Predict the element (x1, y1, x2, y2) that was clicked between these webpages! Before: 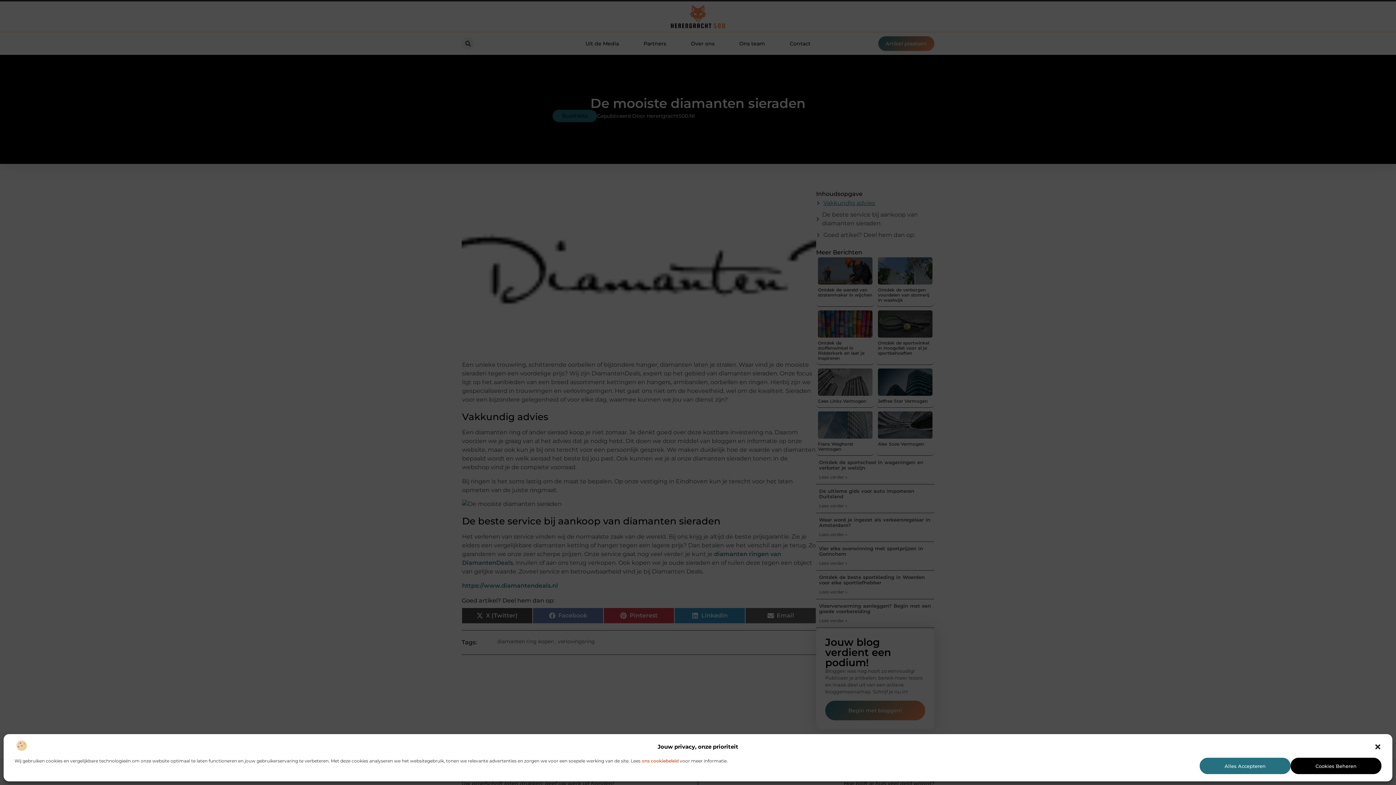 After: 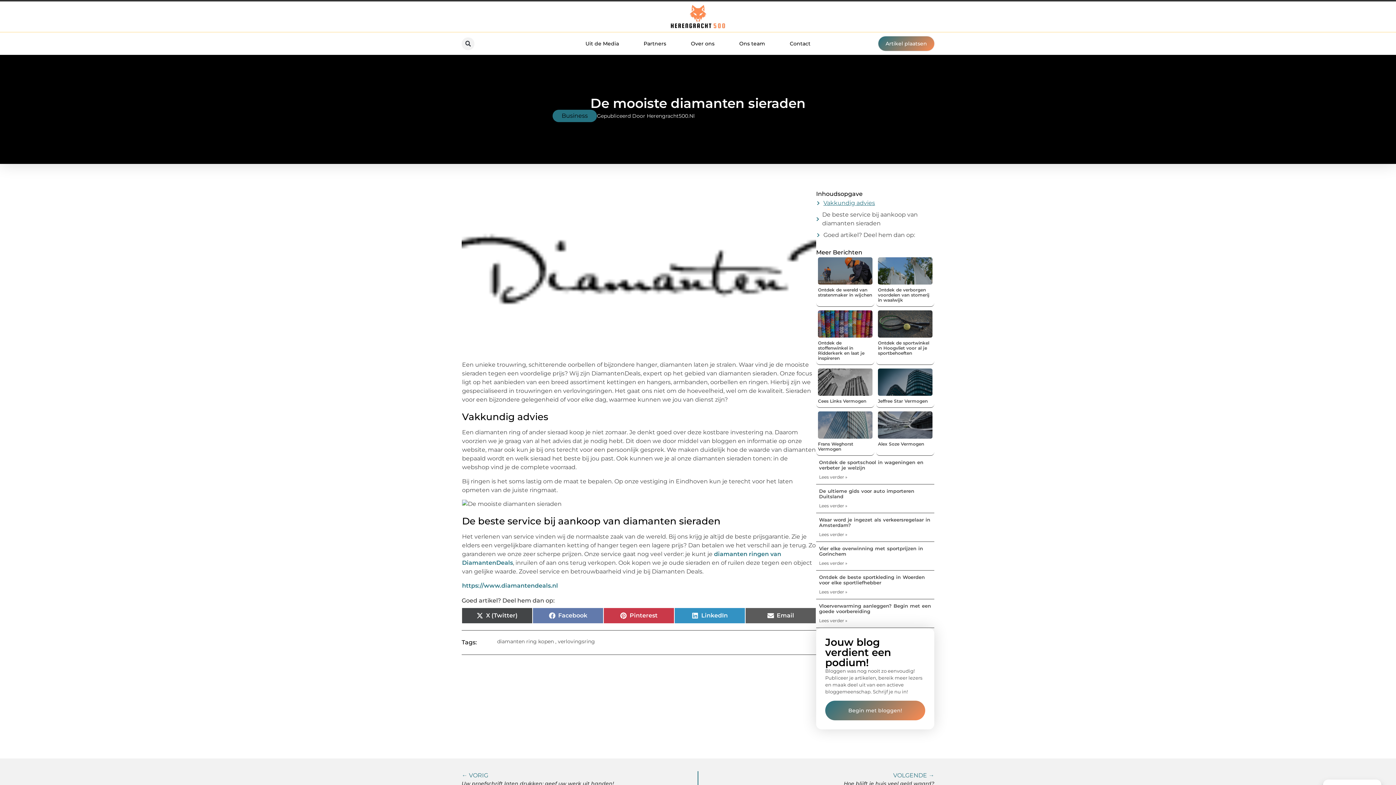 Action: bbox: (1374, 743, 1381, 750) label: Dialoogvenster sluiten